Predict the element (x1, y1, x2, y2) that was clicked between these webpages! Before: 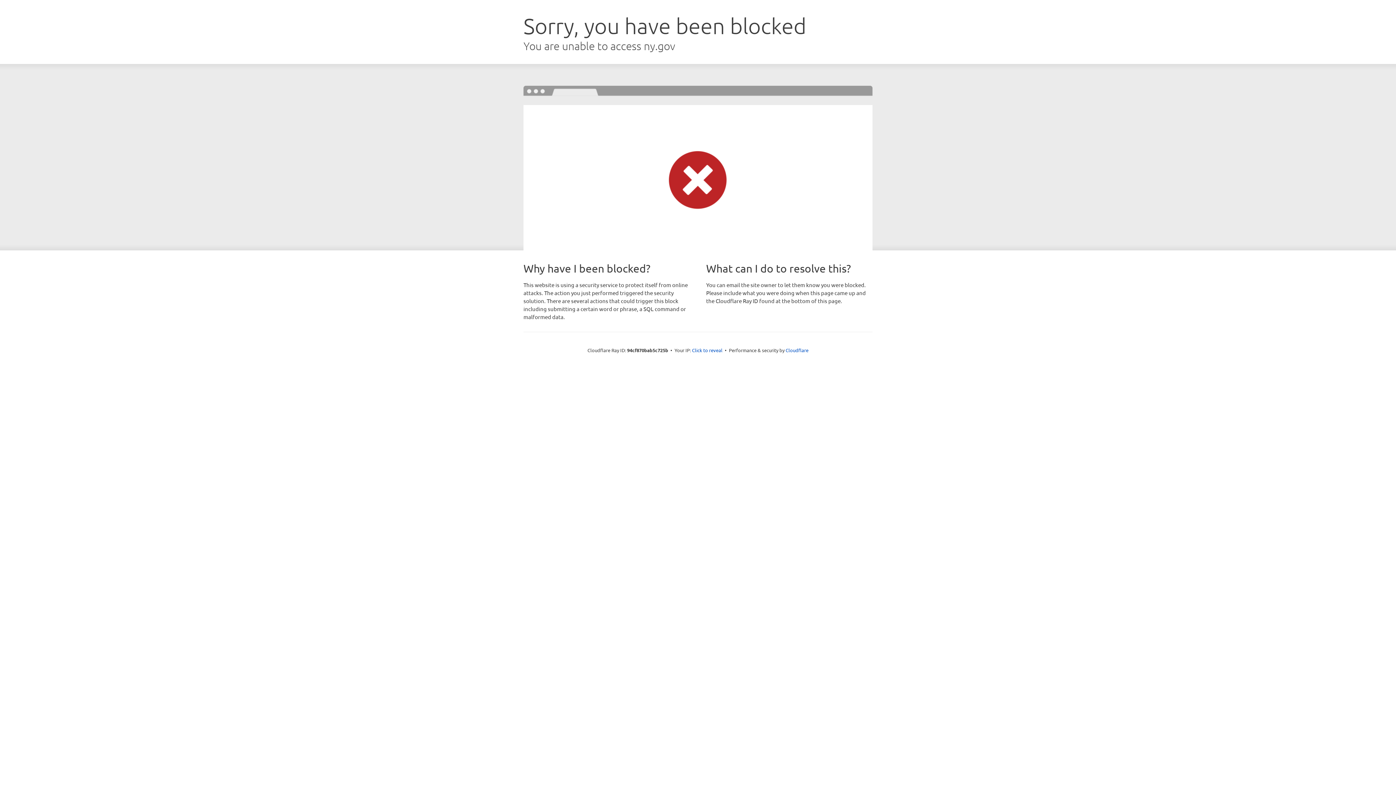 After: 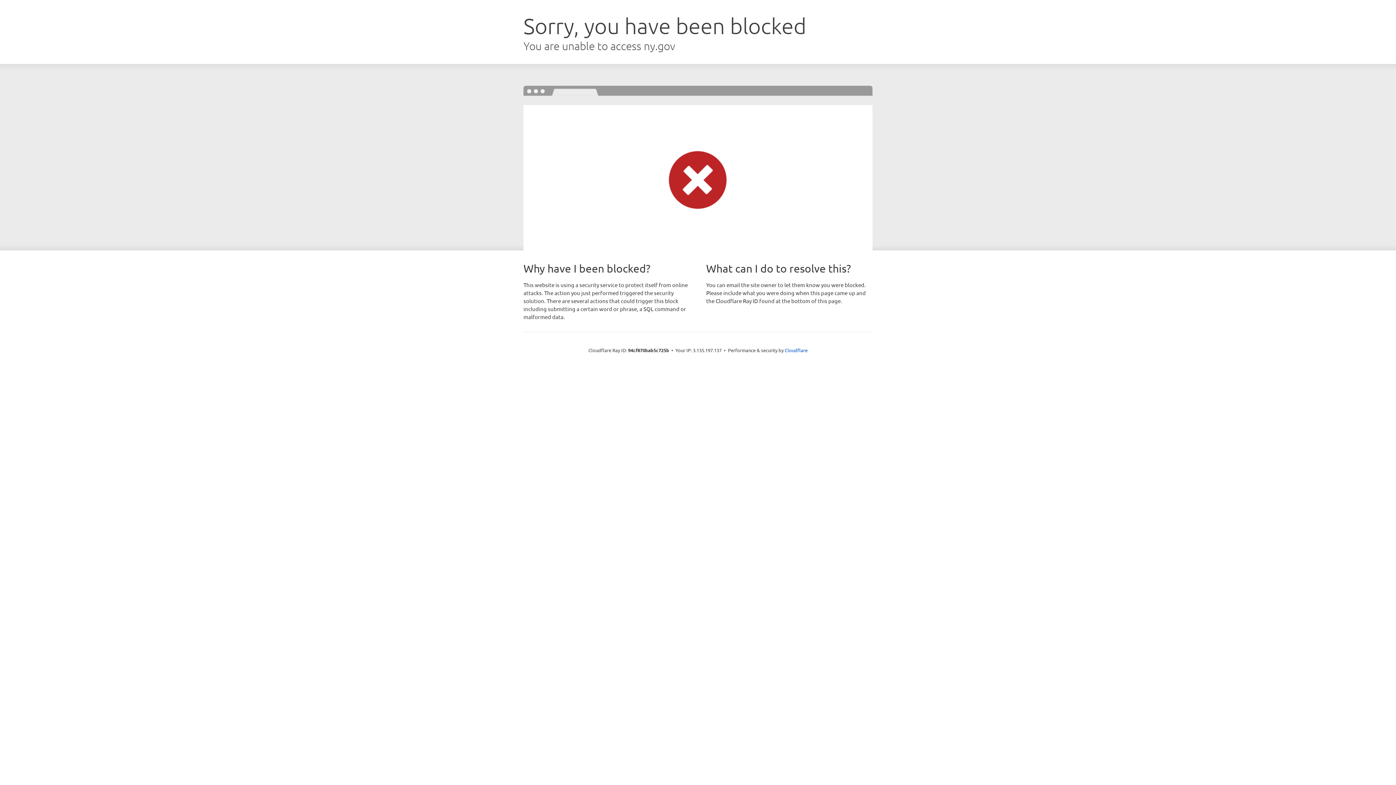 Action: label: Click to reveal bbox: (692, 346, 722, 353)